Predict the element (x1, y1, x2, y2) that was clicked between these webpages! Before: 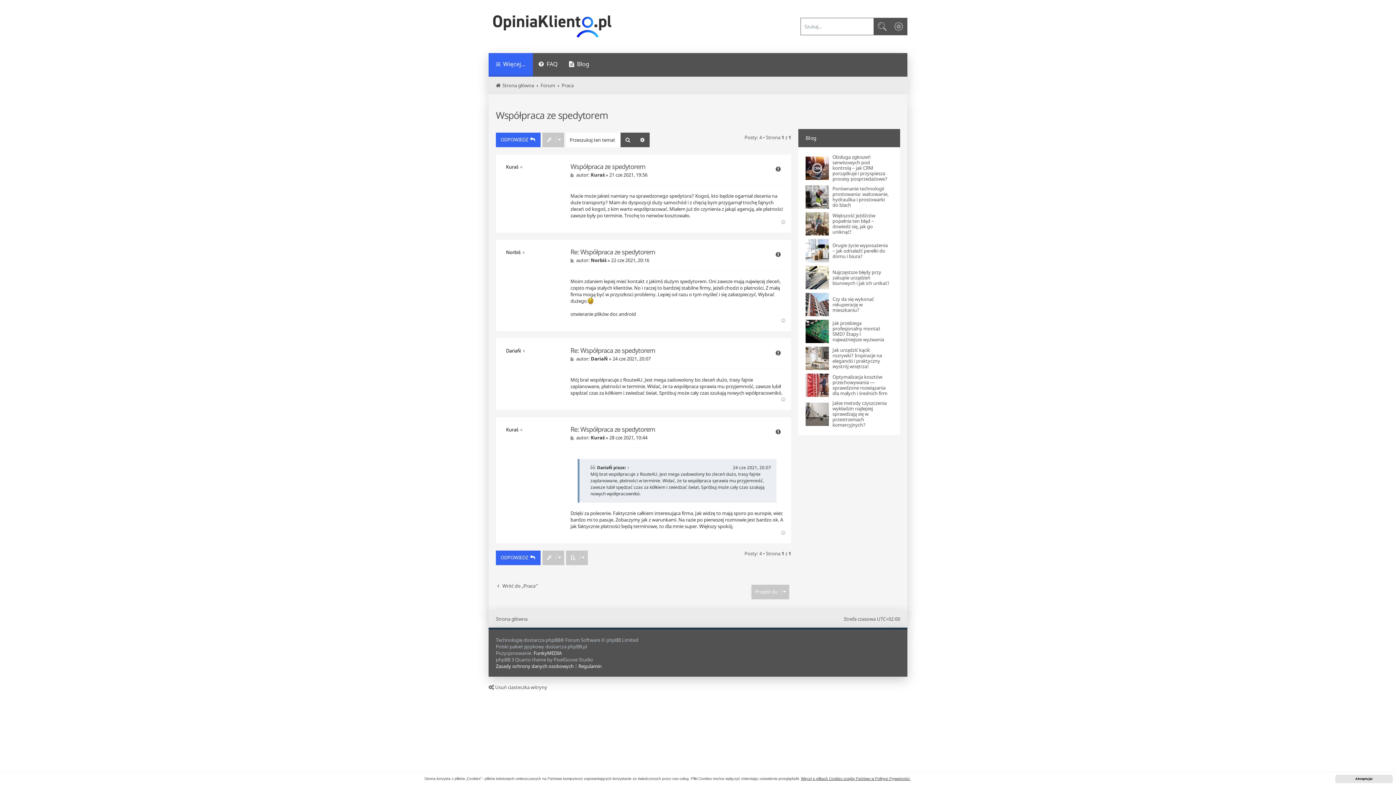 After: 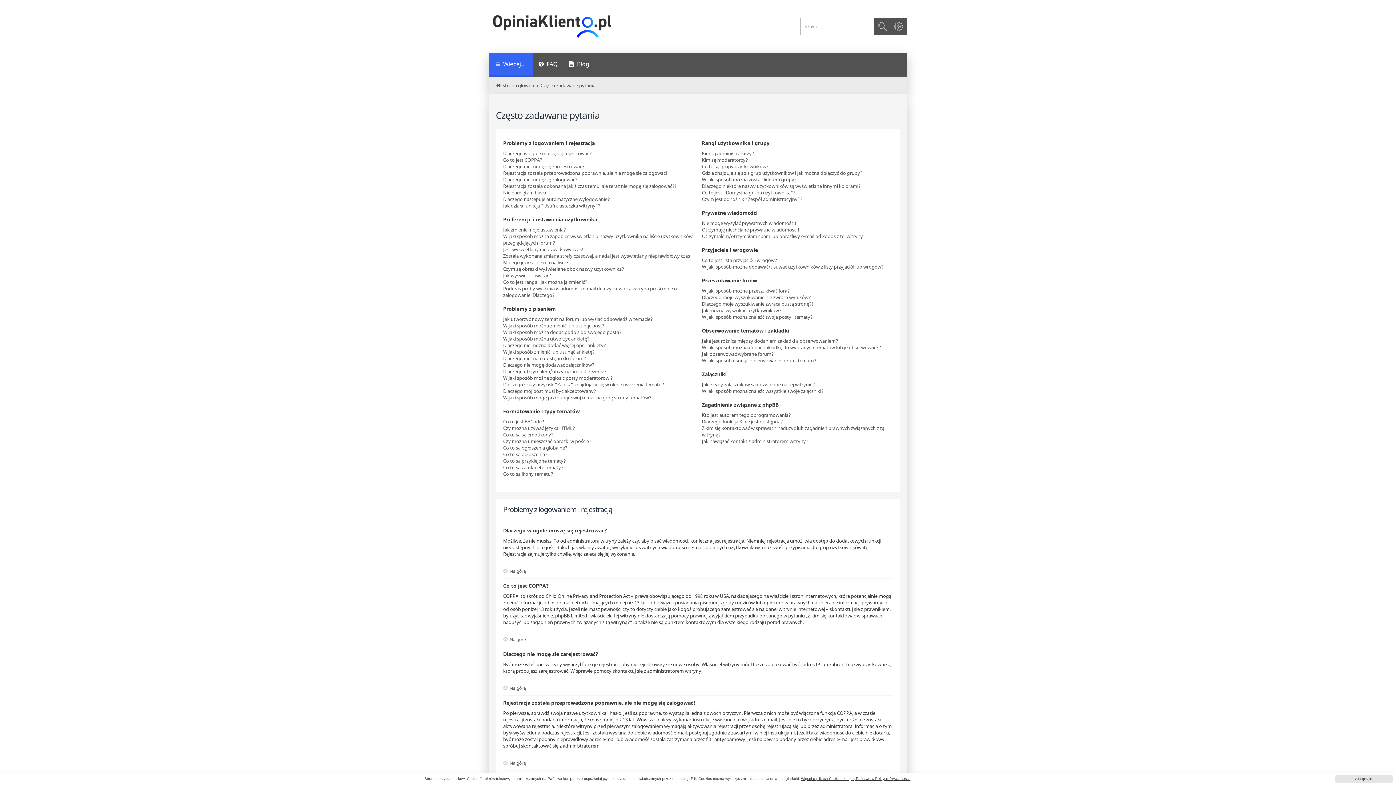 Action: label: FAQ bbox: (533, 53, 563, 76)